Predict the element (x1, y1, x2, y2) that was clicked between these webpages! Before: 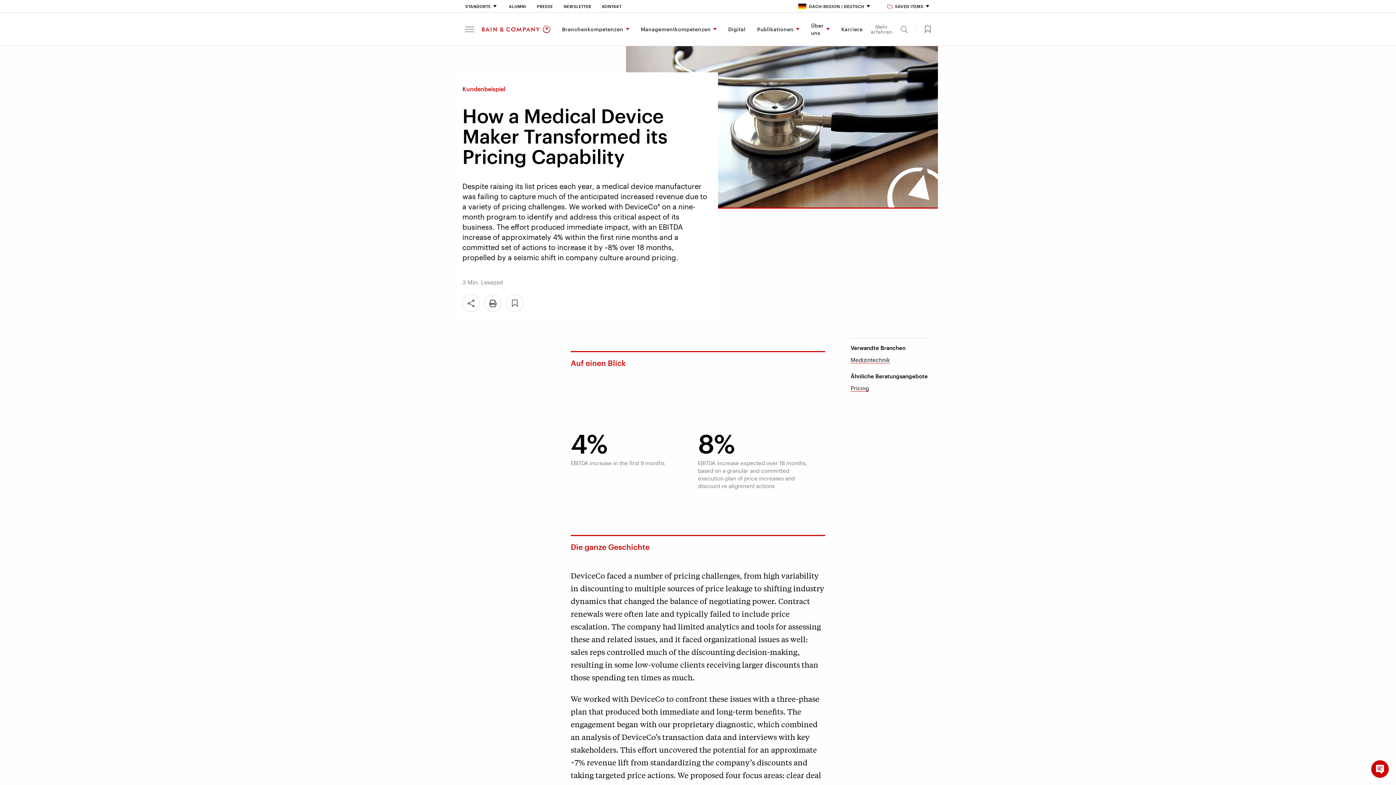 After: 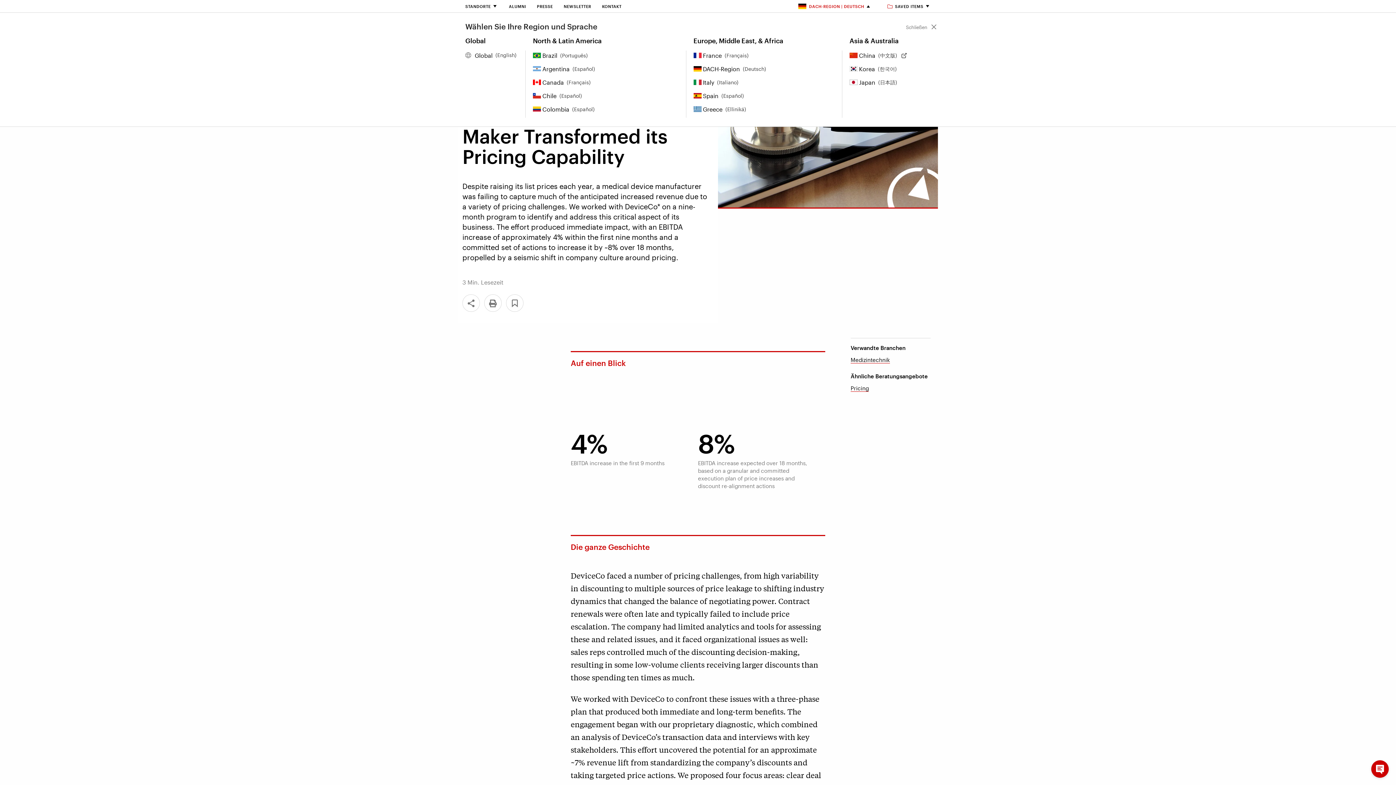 Action: bbox: (798, 4, 871, 8) label: DACH-Region | Deutsch